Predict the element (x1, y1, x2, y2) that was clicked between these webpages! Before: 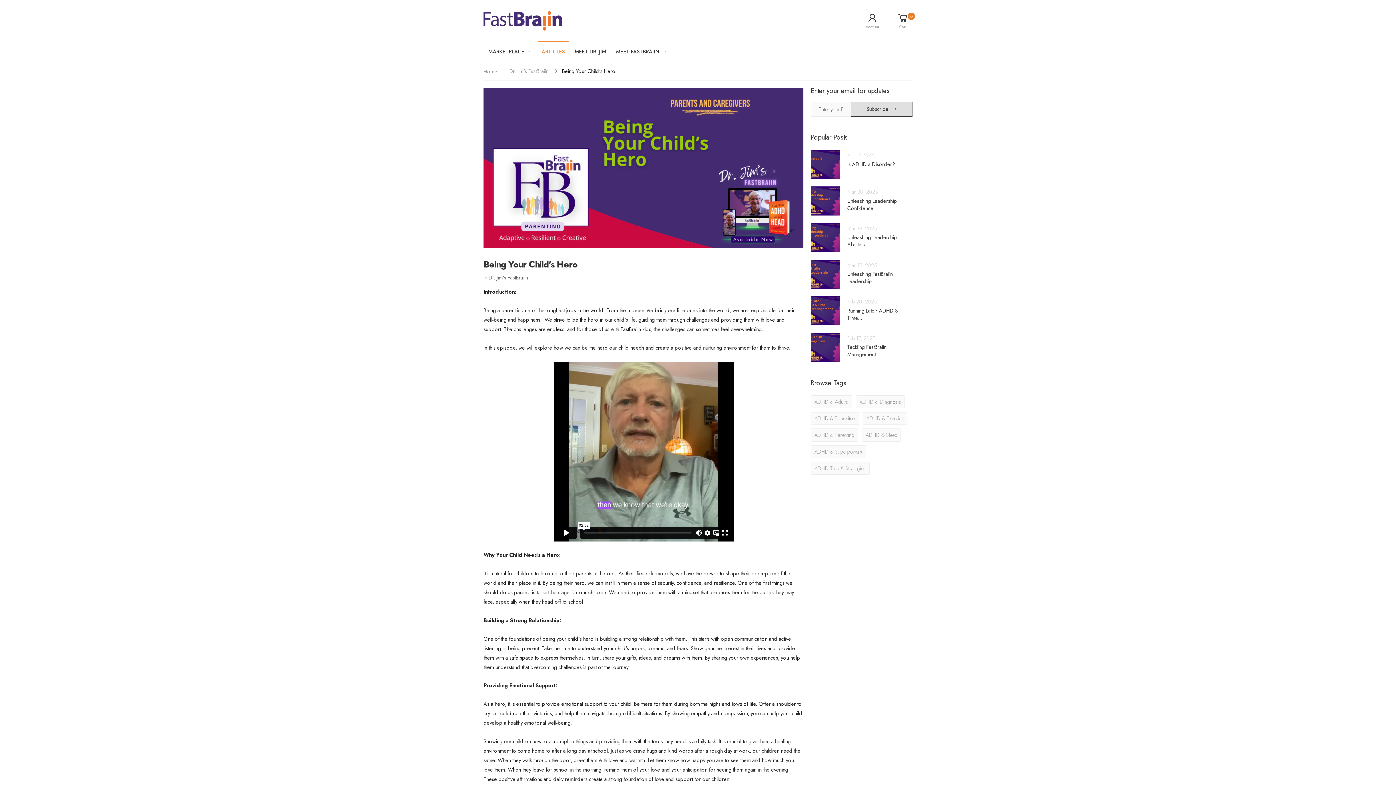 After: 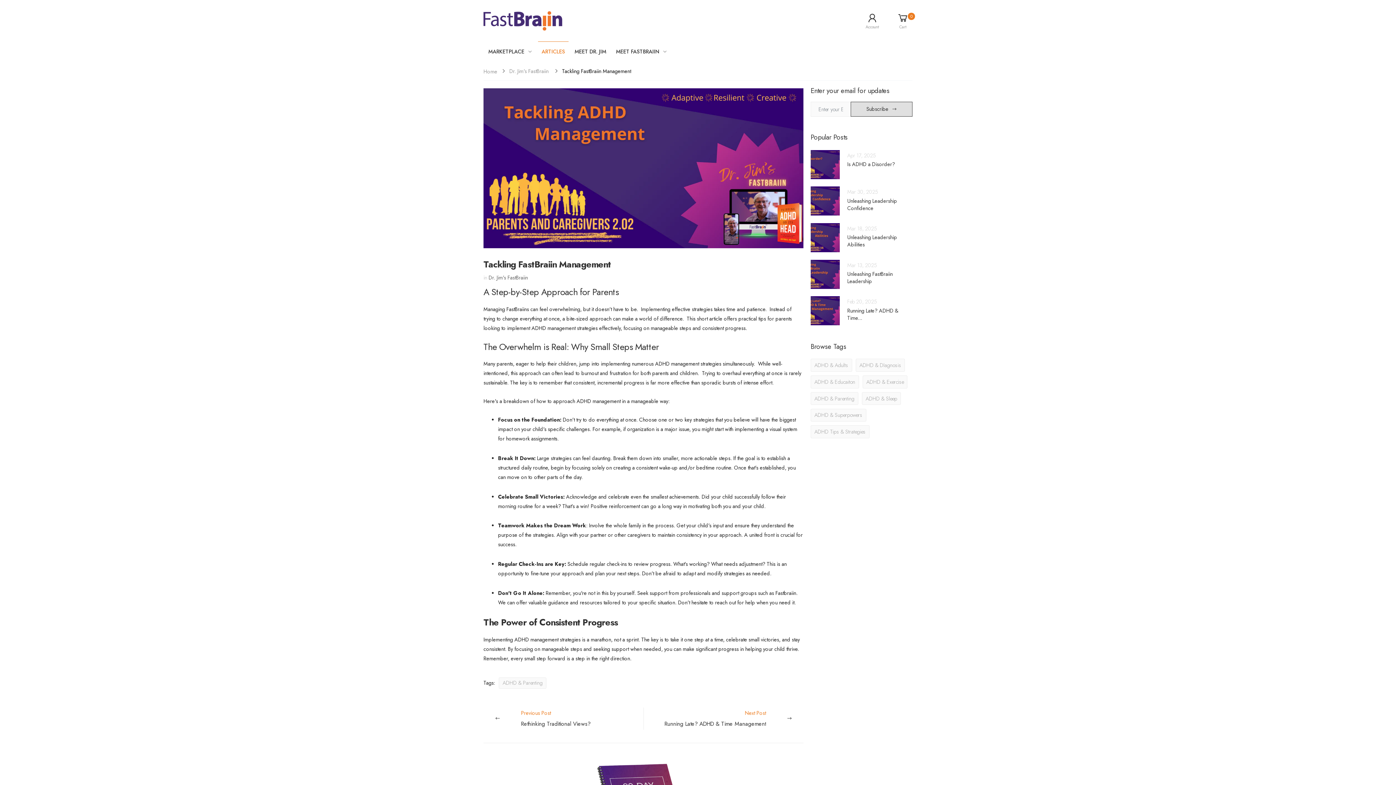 Action: bbox: (847, 343, 886, 358) label: Tackling FastBraiin Management